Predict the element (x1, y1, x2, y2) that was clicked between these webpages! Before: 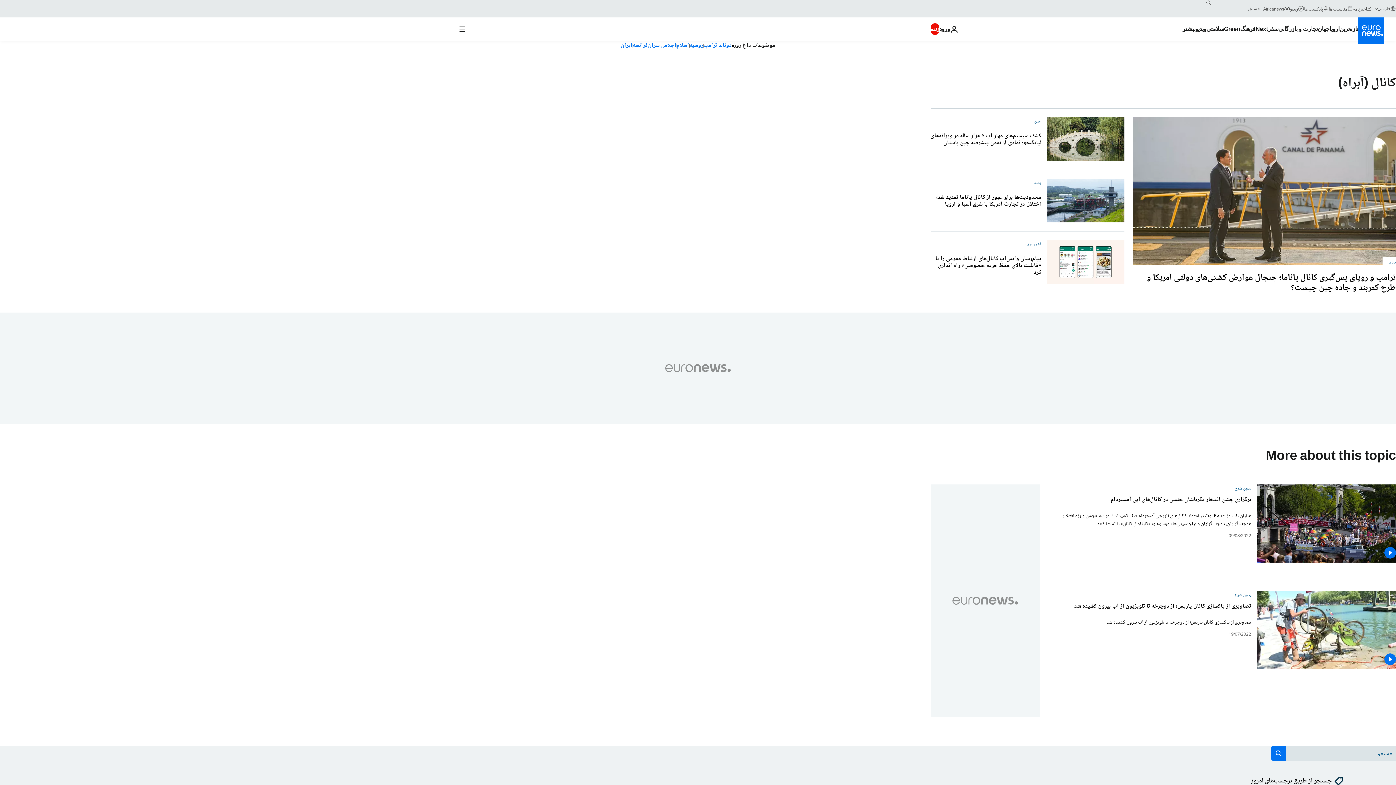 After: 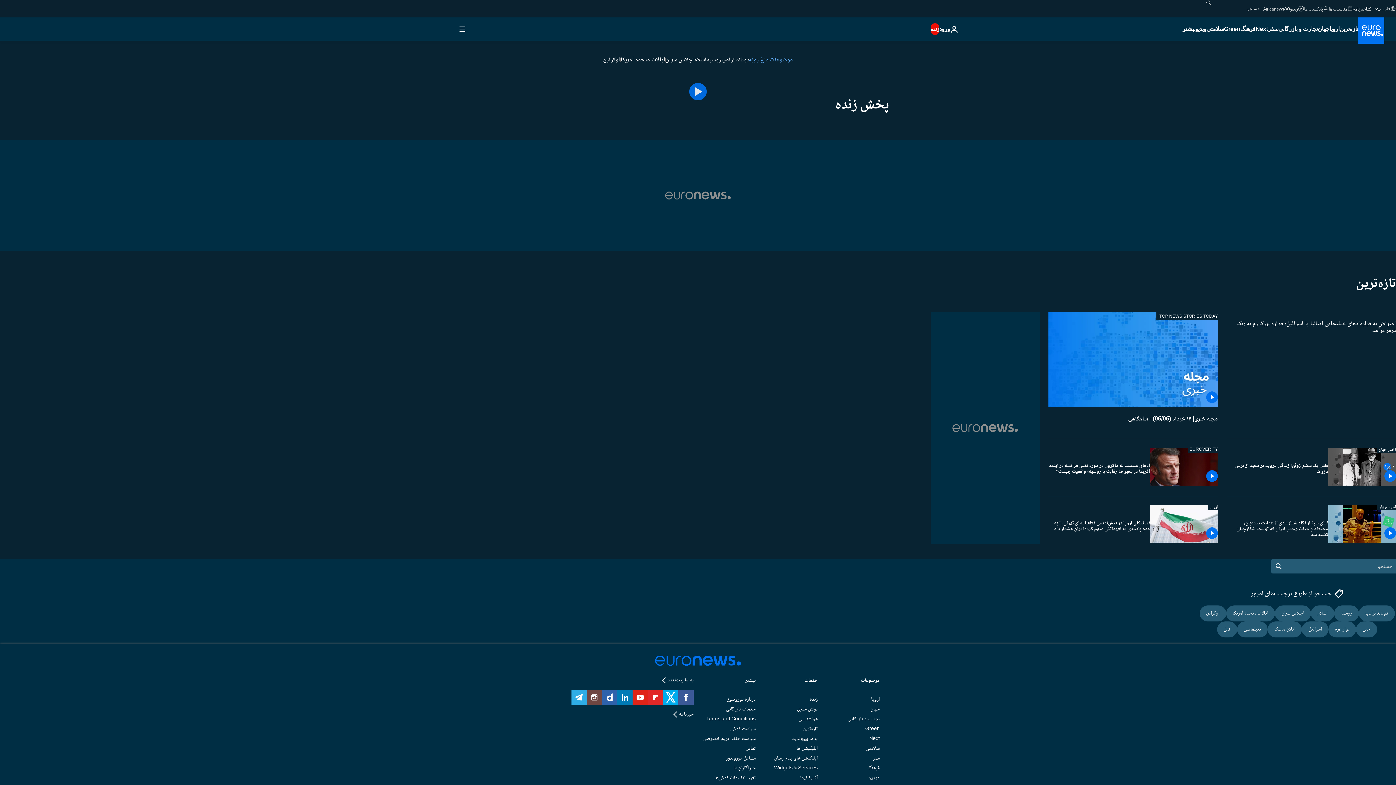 Action: bbox: (930, 23, 939, 34) label: زنده